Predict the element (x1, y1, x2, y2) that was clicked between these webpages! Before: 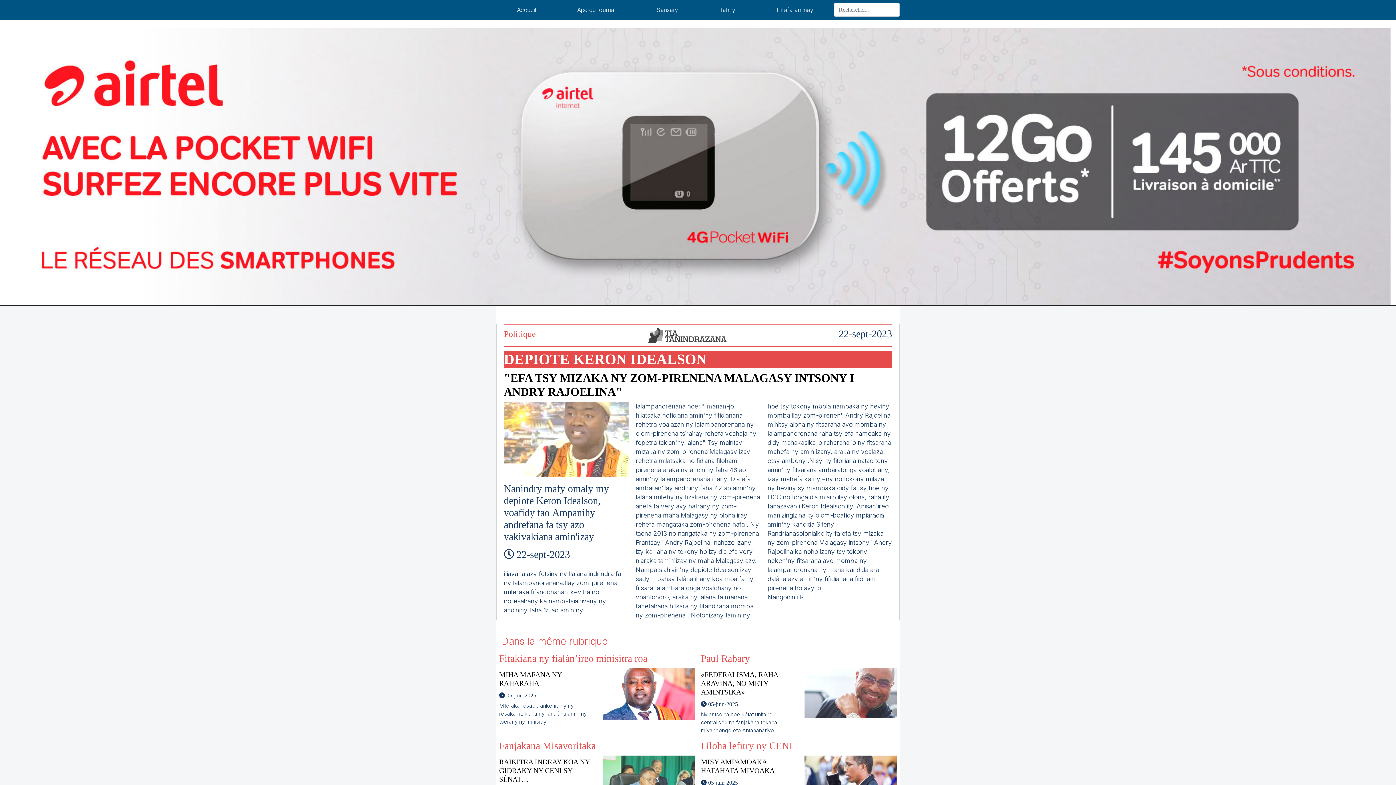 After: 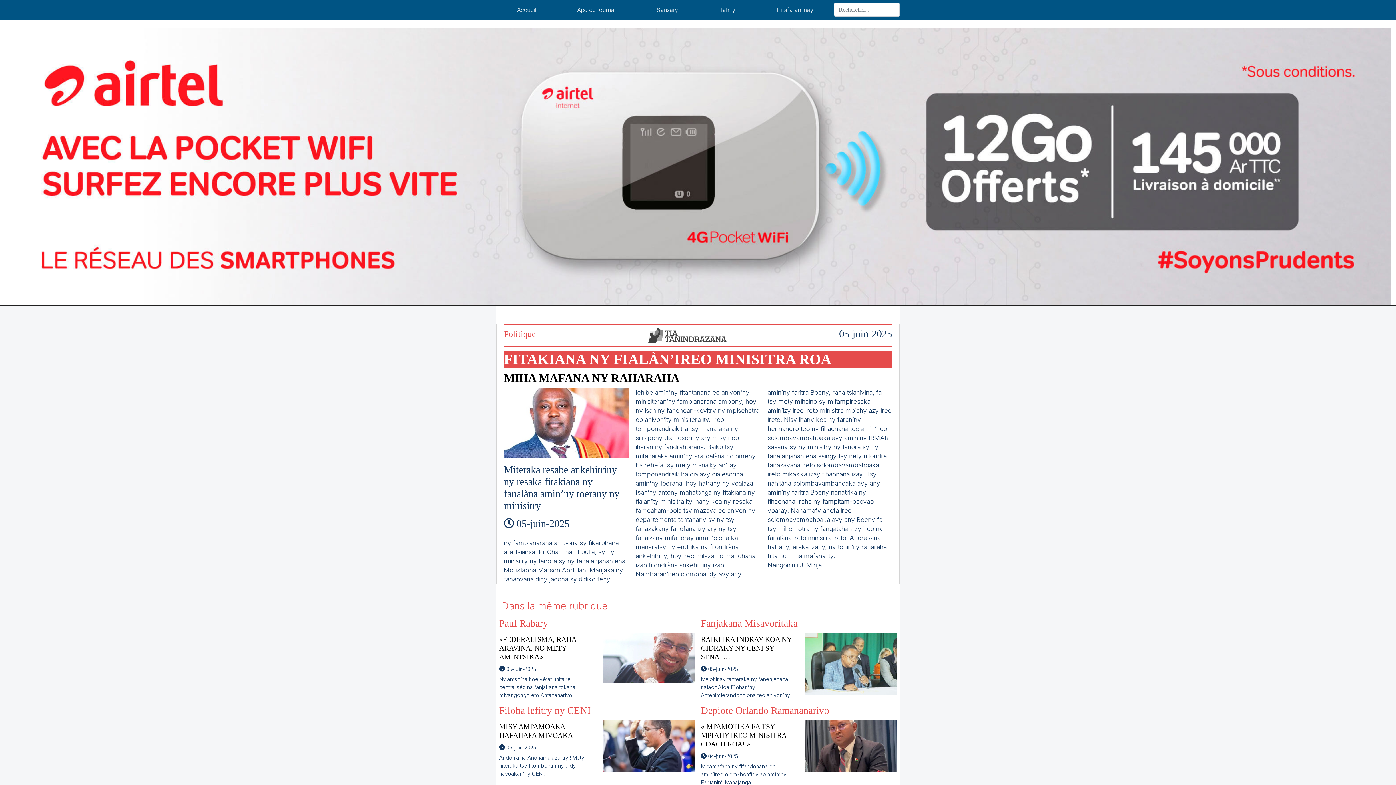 Action: label: Fitakiana ny fialàn’ireo minisitra roa bbox: (499, 653, 695, 664)